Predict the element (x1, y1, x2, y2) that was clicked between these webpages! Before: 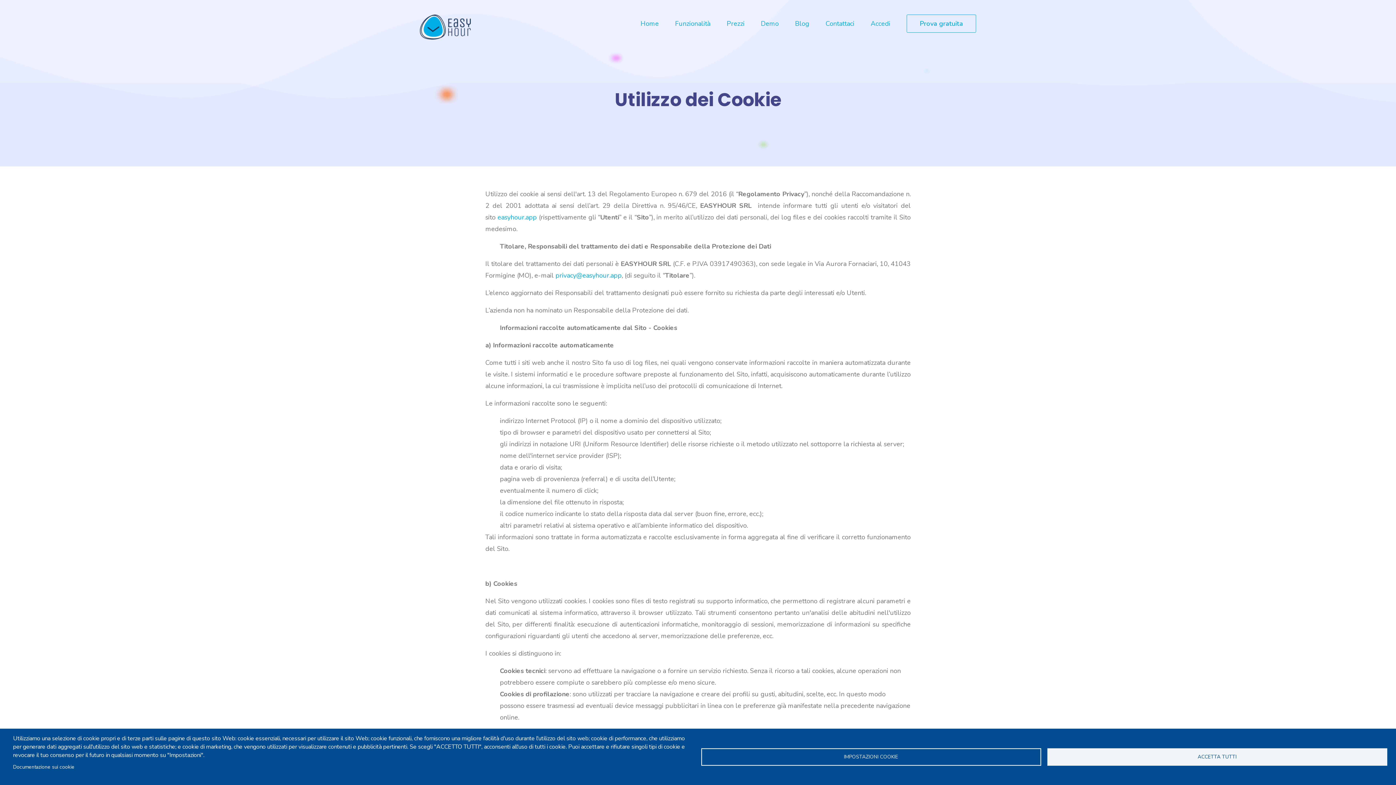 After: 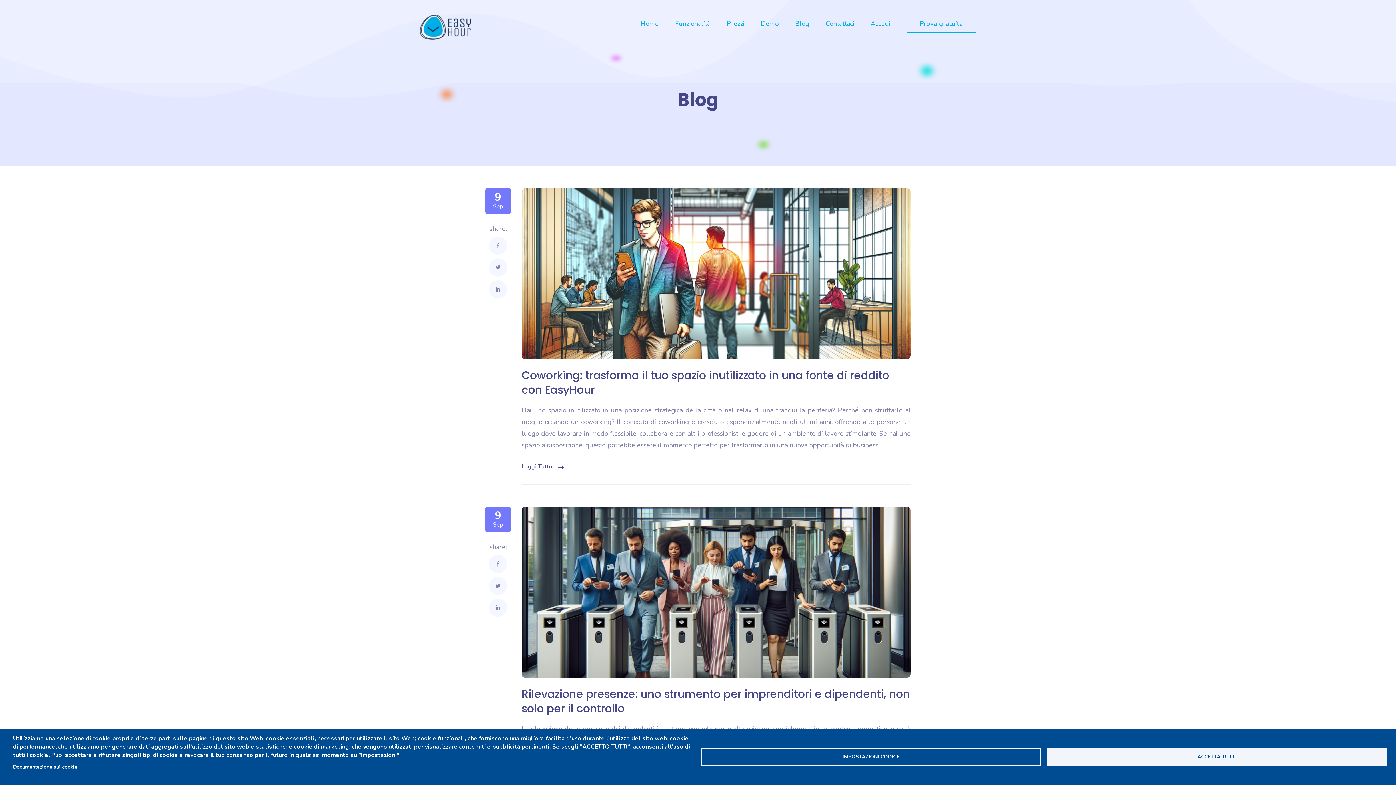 Action: label: Blog bbox: (795, 18, 809, 29)